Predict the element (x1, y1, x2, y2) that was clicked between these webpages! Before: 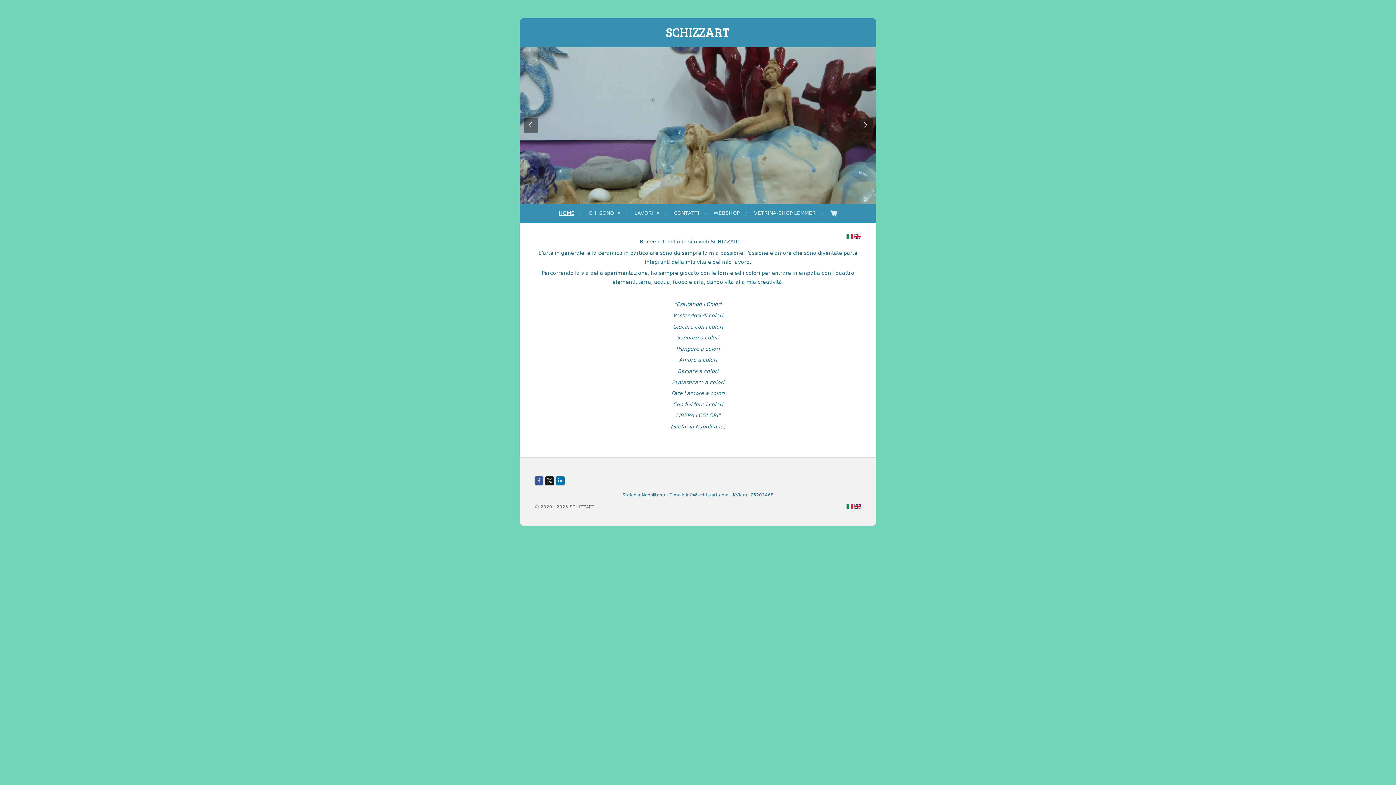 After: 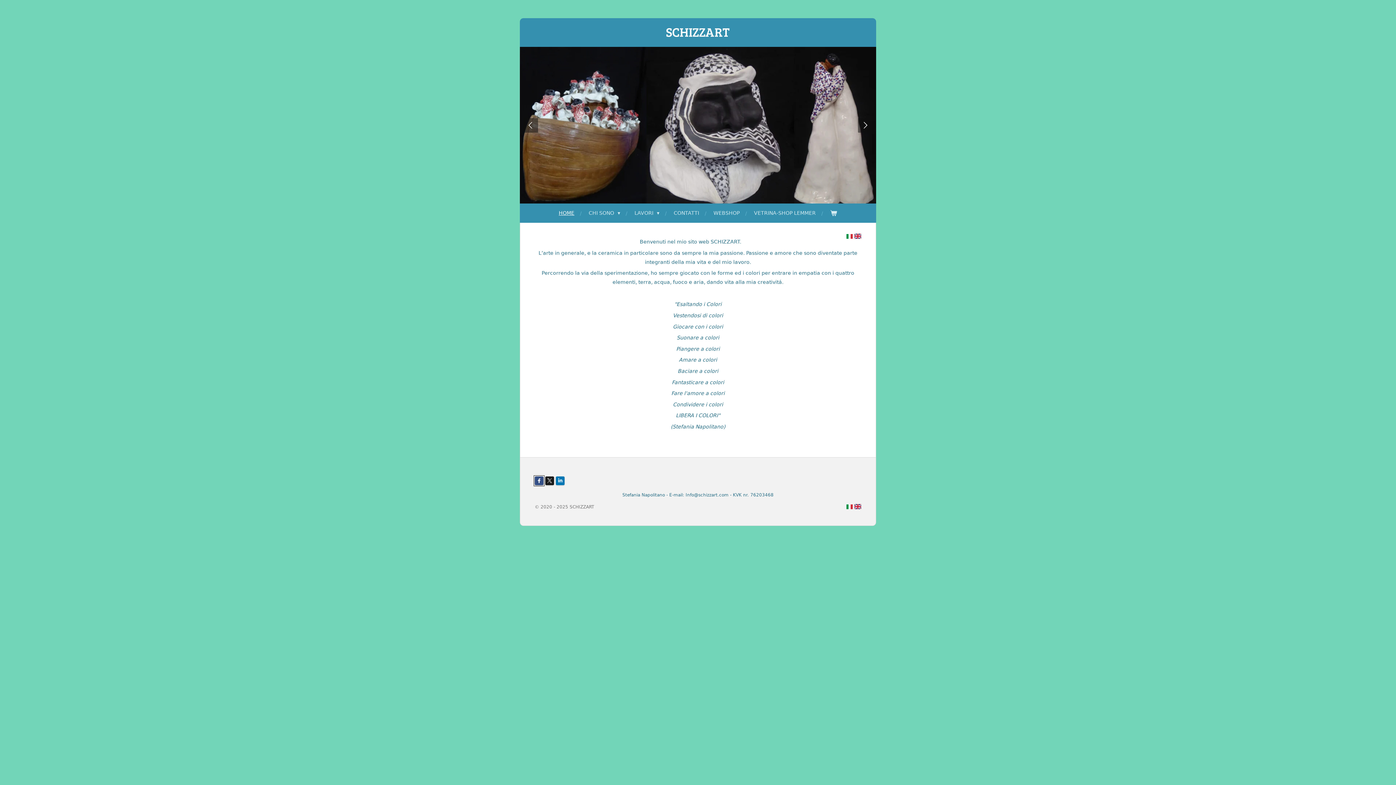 Action: bbox: (534, 476, 543, 485)